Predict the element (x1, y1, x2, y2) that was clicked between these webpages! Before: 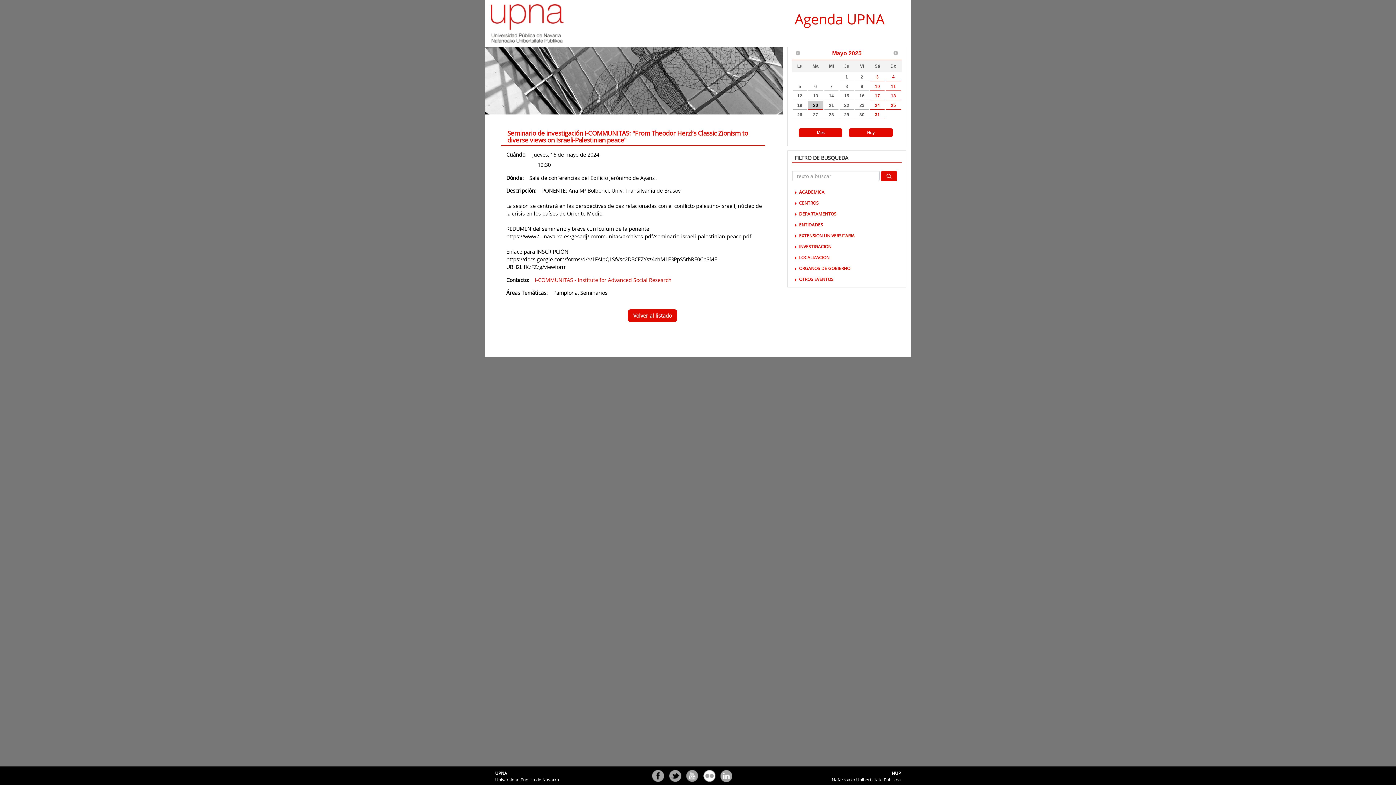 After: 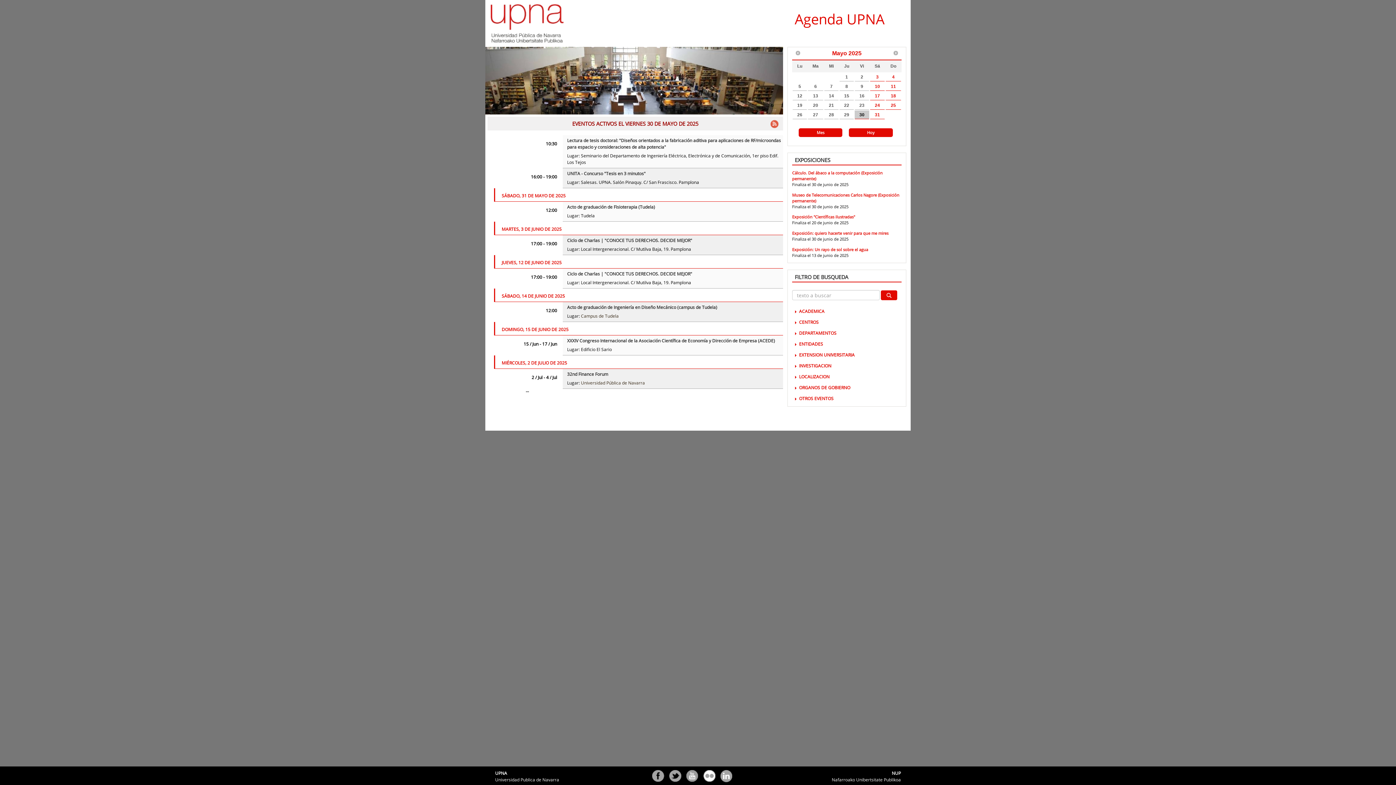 Action: label: 30 bbox: (854, 110, 869, 119)